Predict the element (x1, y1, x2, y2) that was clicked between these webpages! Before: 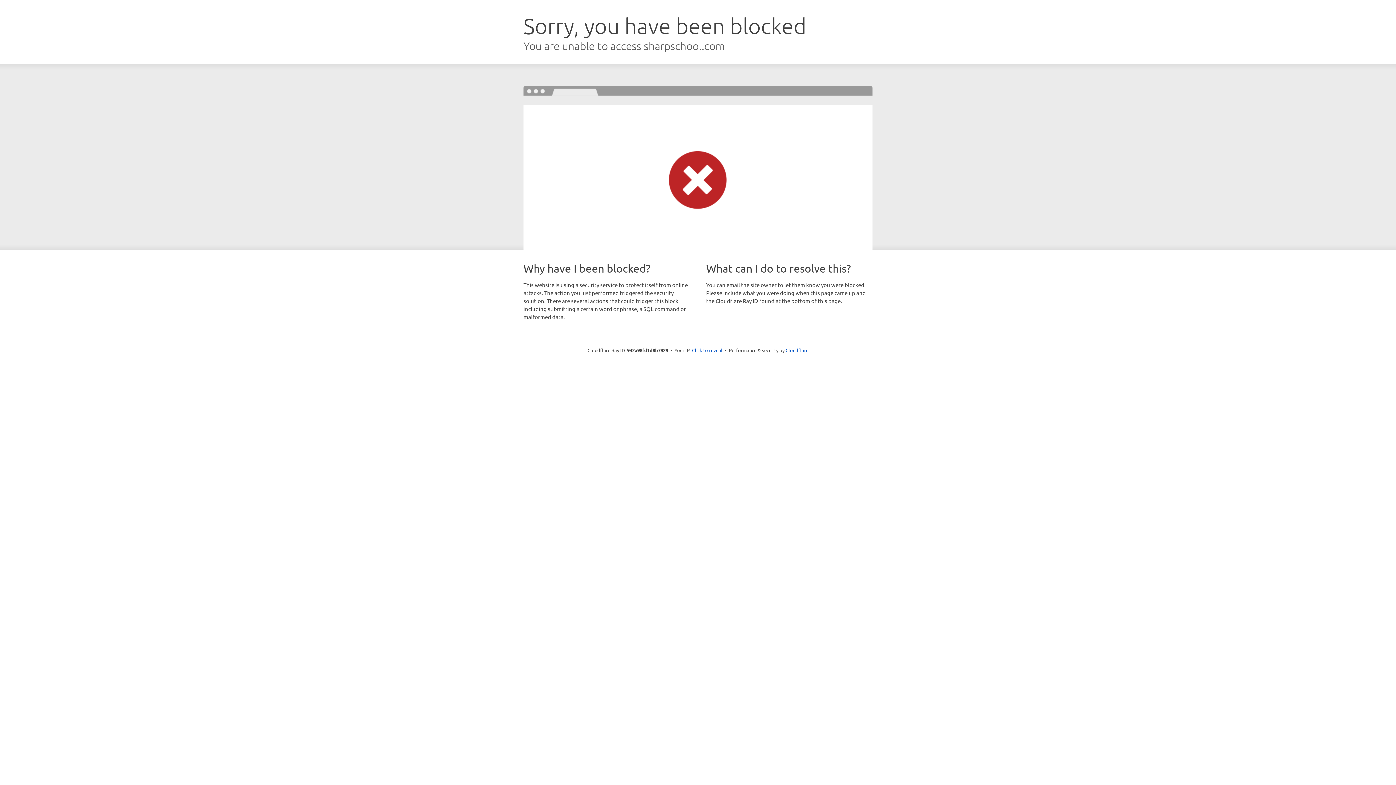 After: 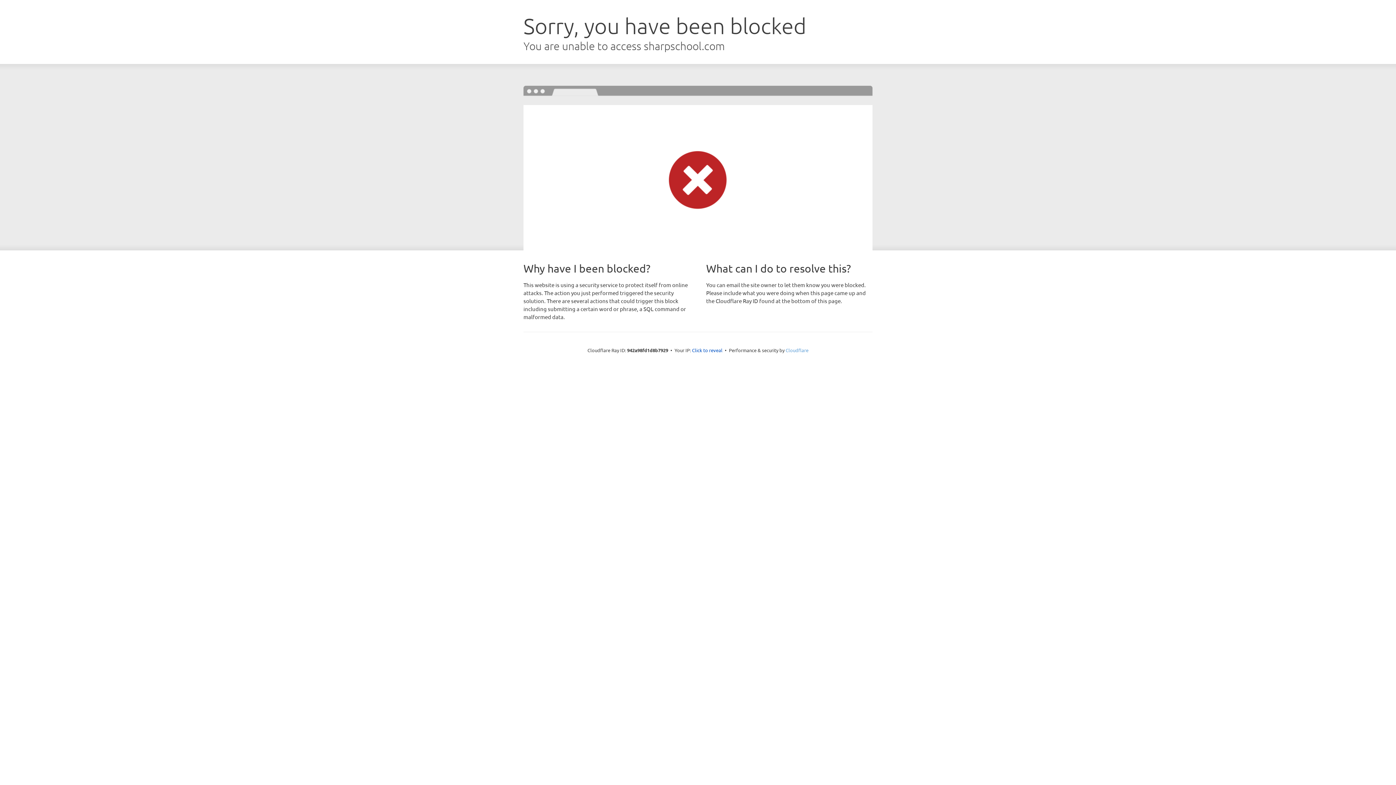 Action: label: Cloudflare bbox: (785, 347, 808, 353)